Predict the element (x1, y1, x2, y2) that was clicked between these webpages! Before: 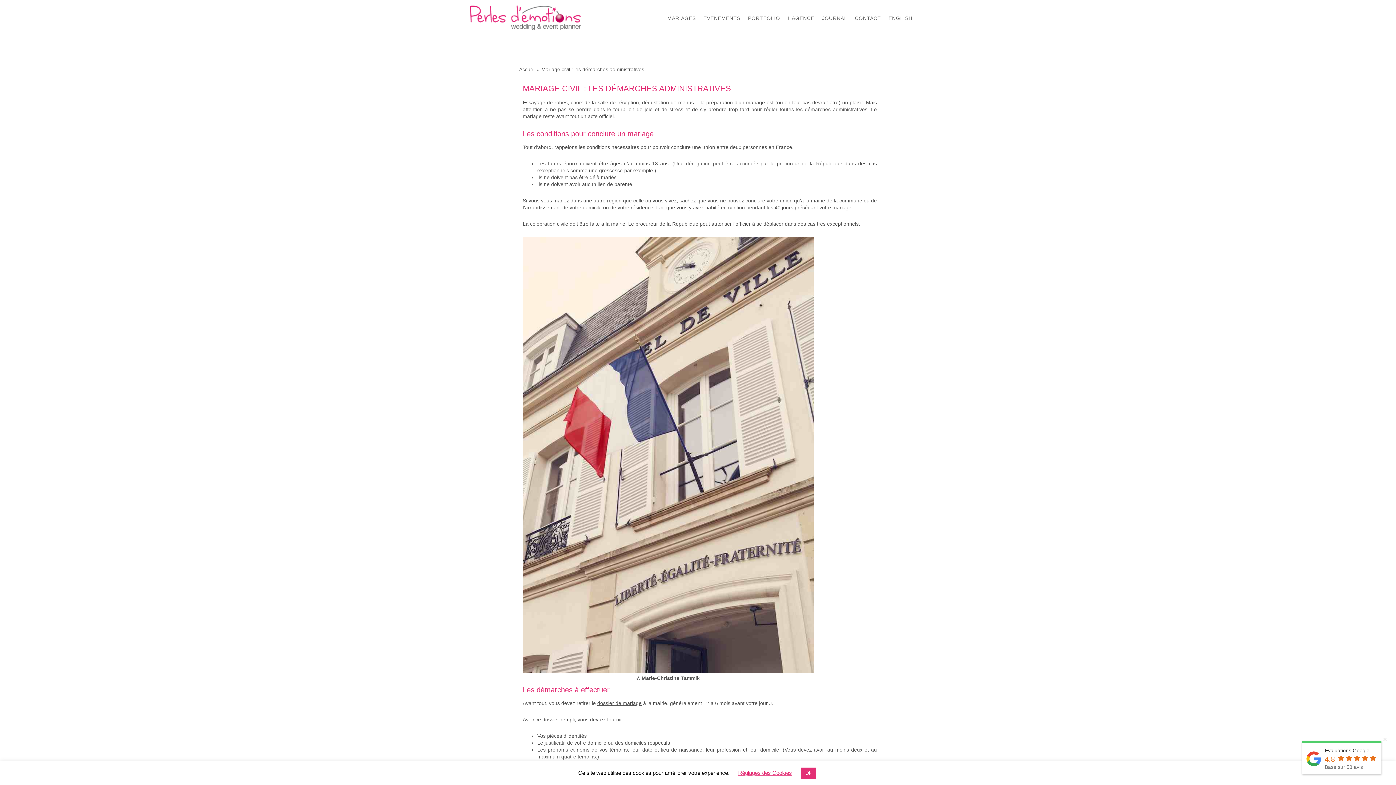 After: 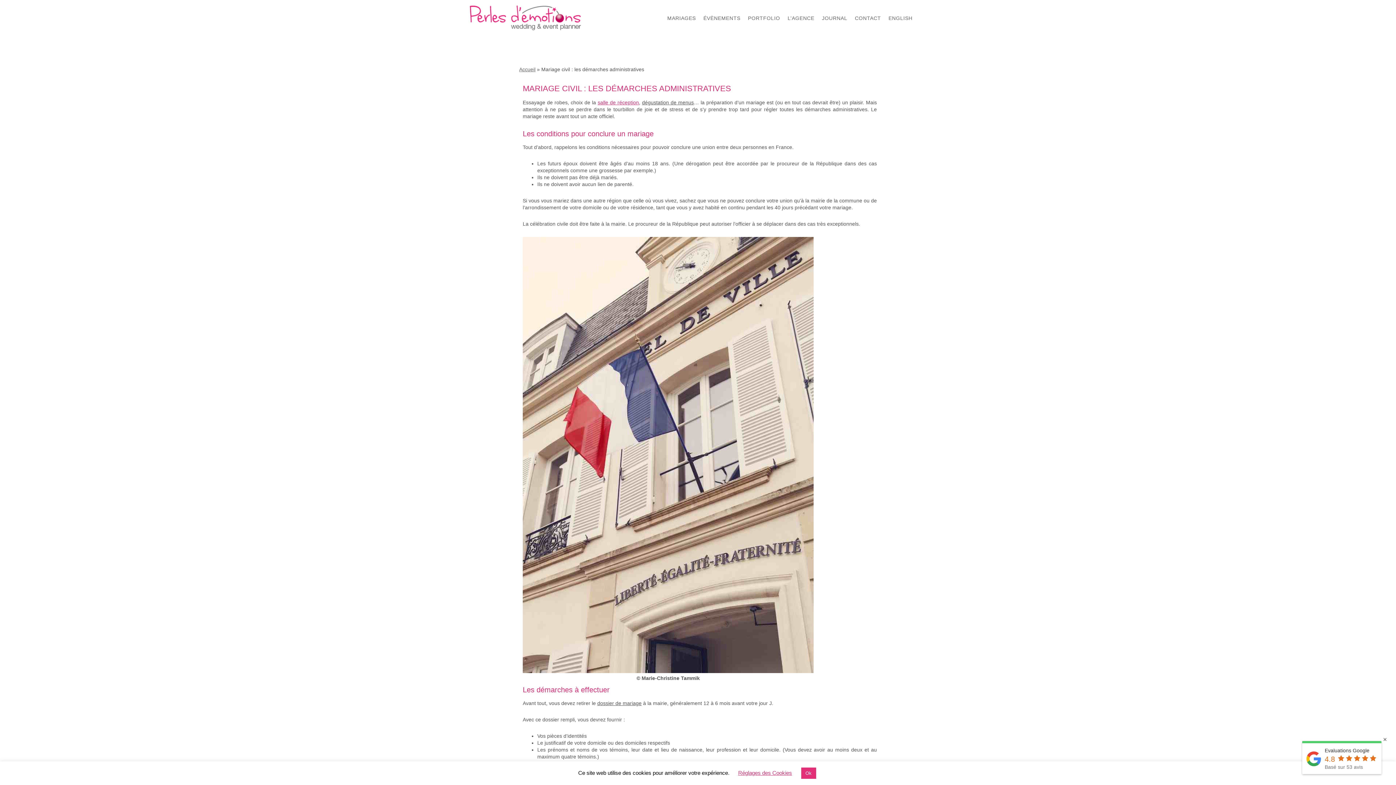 Action: label: salle de réception bbox: (597, 99, 639, 105)